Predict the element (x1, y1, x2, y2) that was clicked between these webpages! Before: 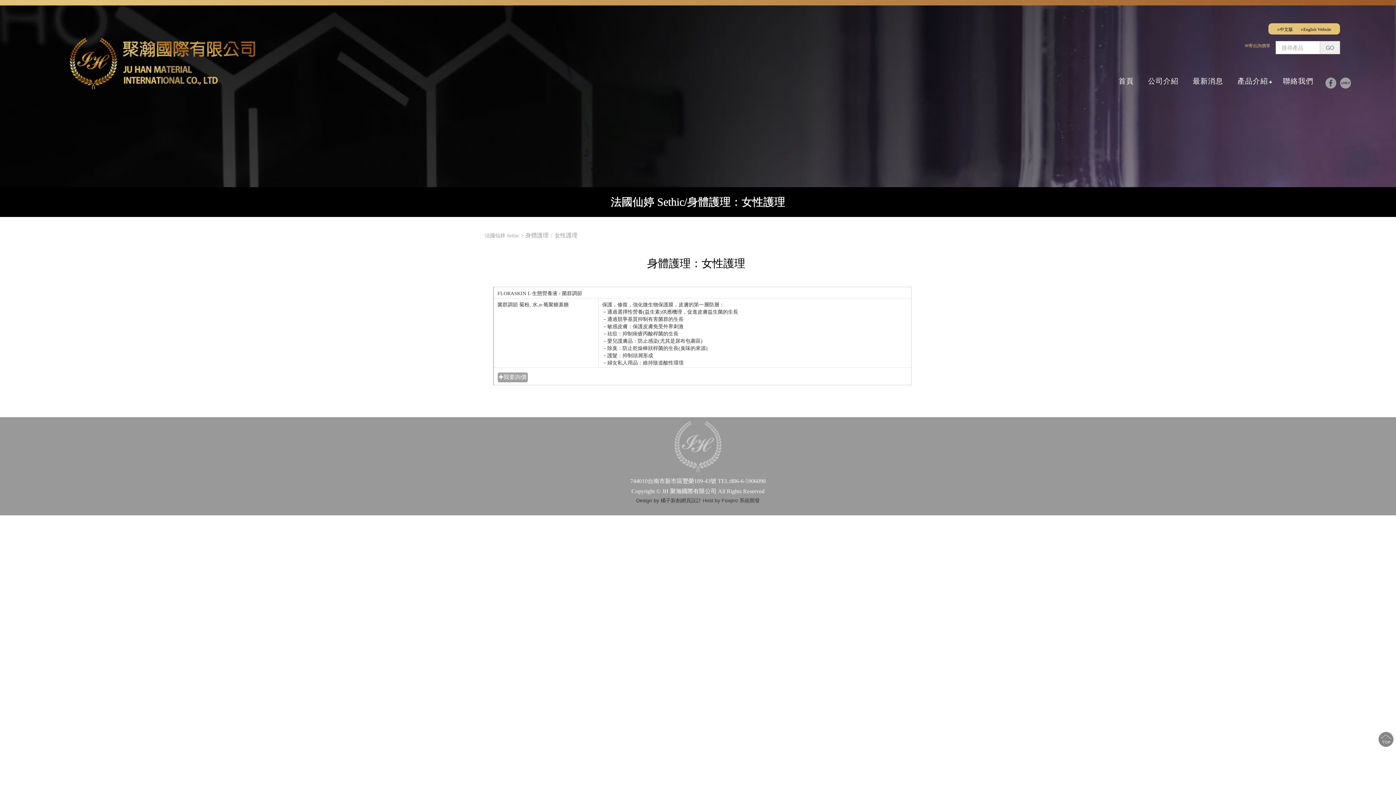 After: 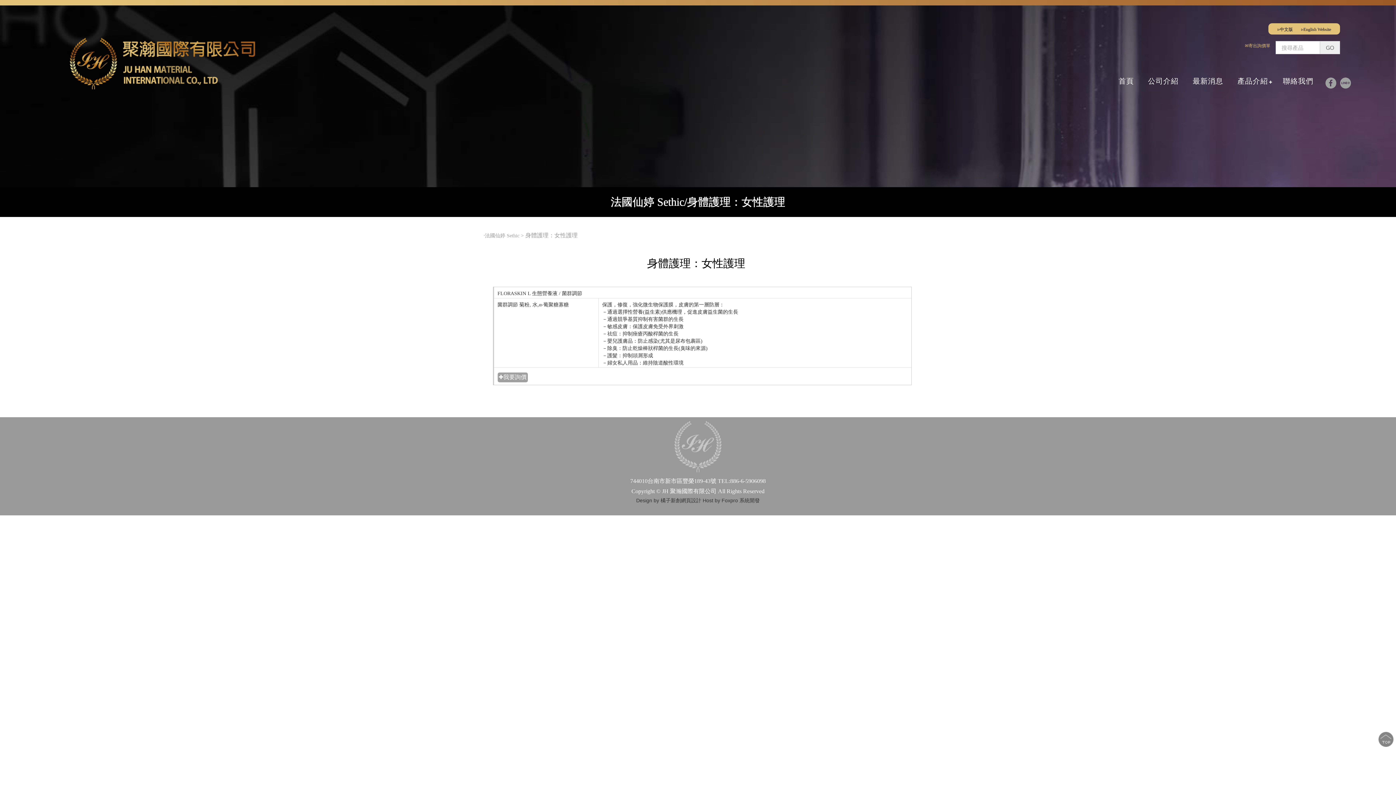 Action: label: ✚我要詢價 bbox: (497, 372, 527, 382)